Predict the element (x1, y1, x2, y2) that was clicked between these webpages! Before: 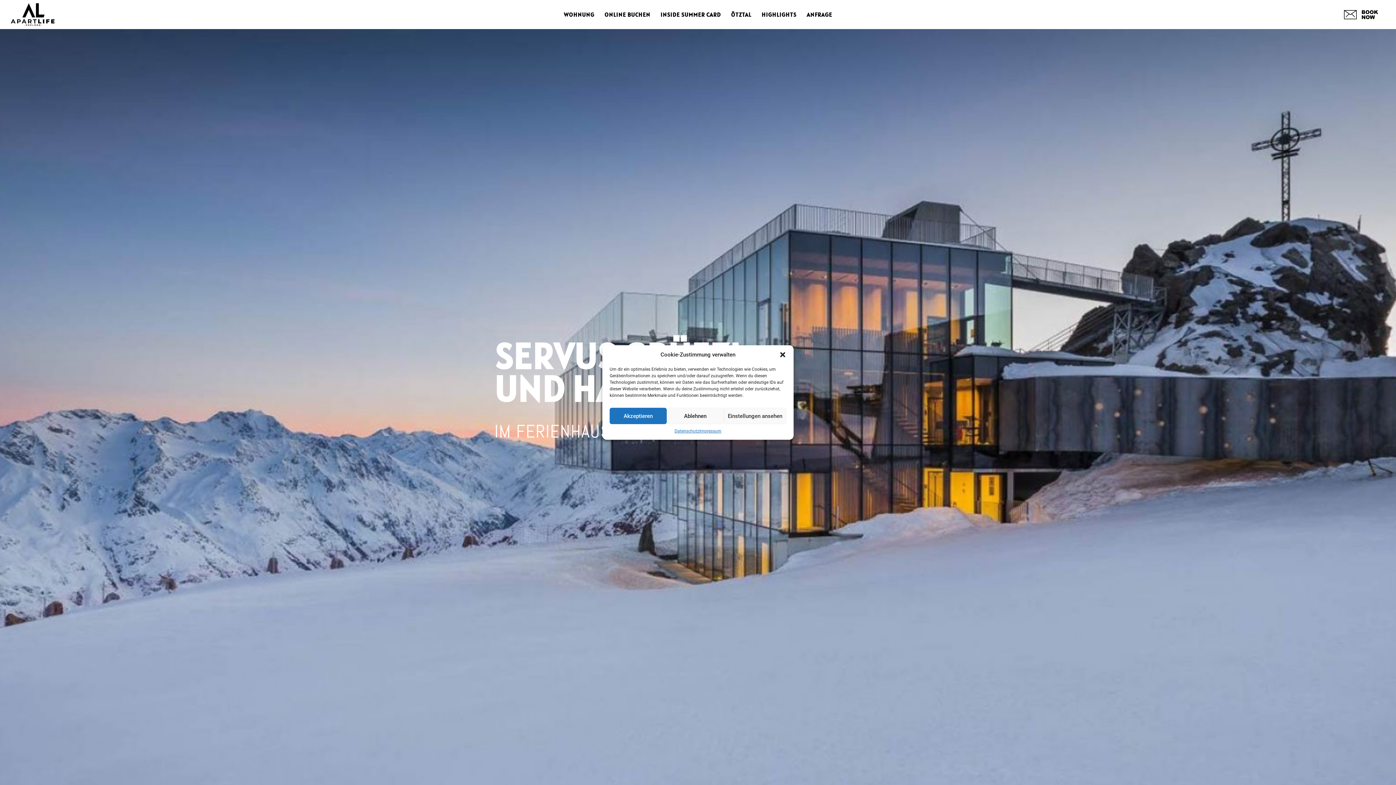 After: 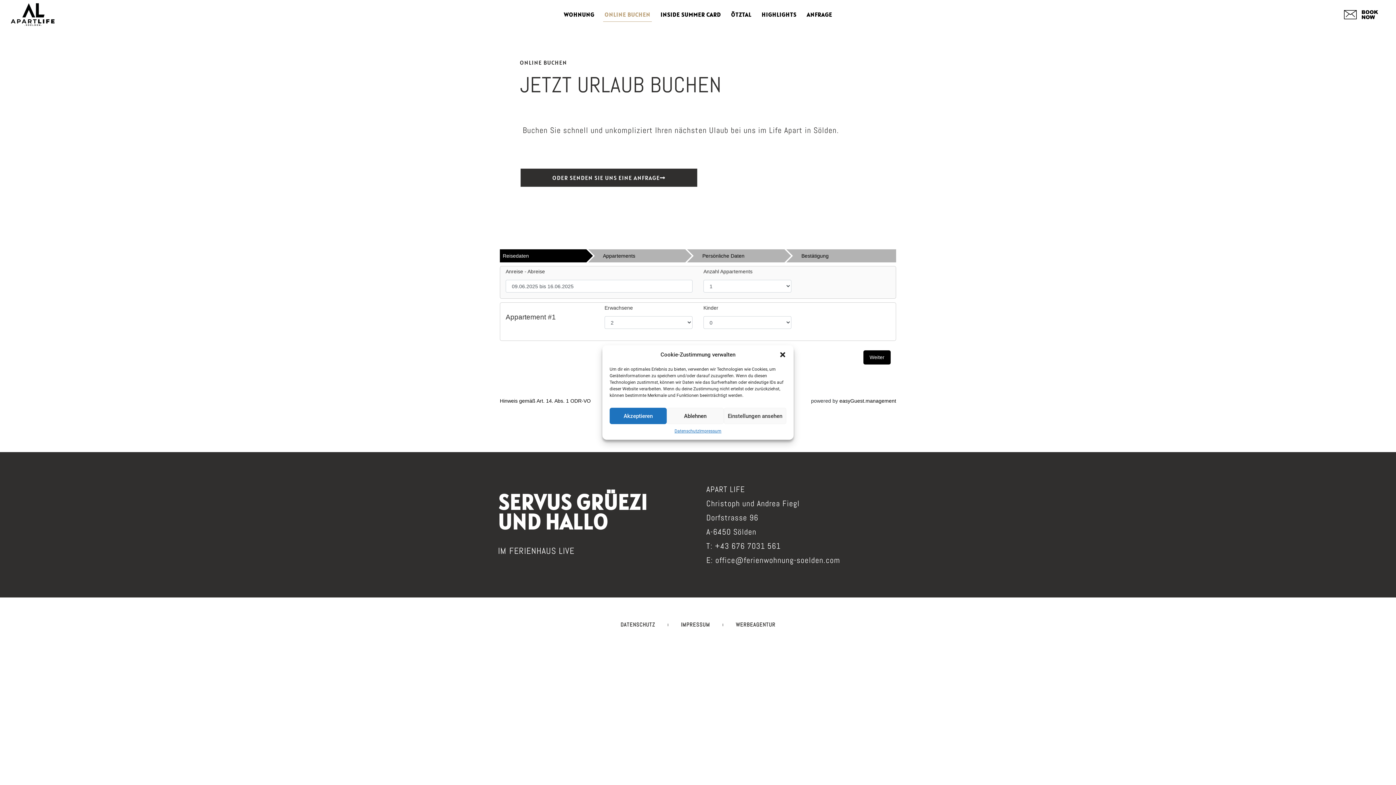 Action: bbox: (603, 7, 652, 21) label: ONLINE BUCHEN